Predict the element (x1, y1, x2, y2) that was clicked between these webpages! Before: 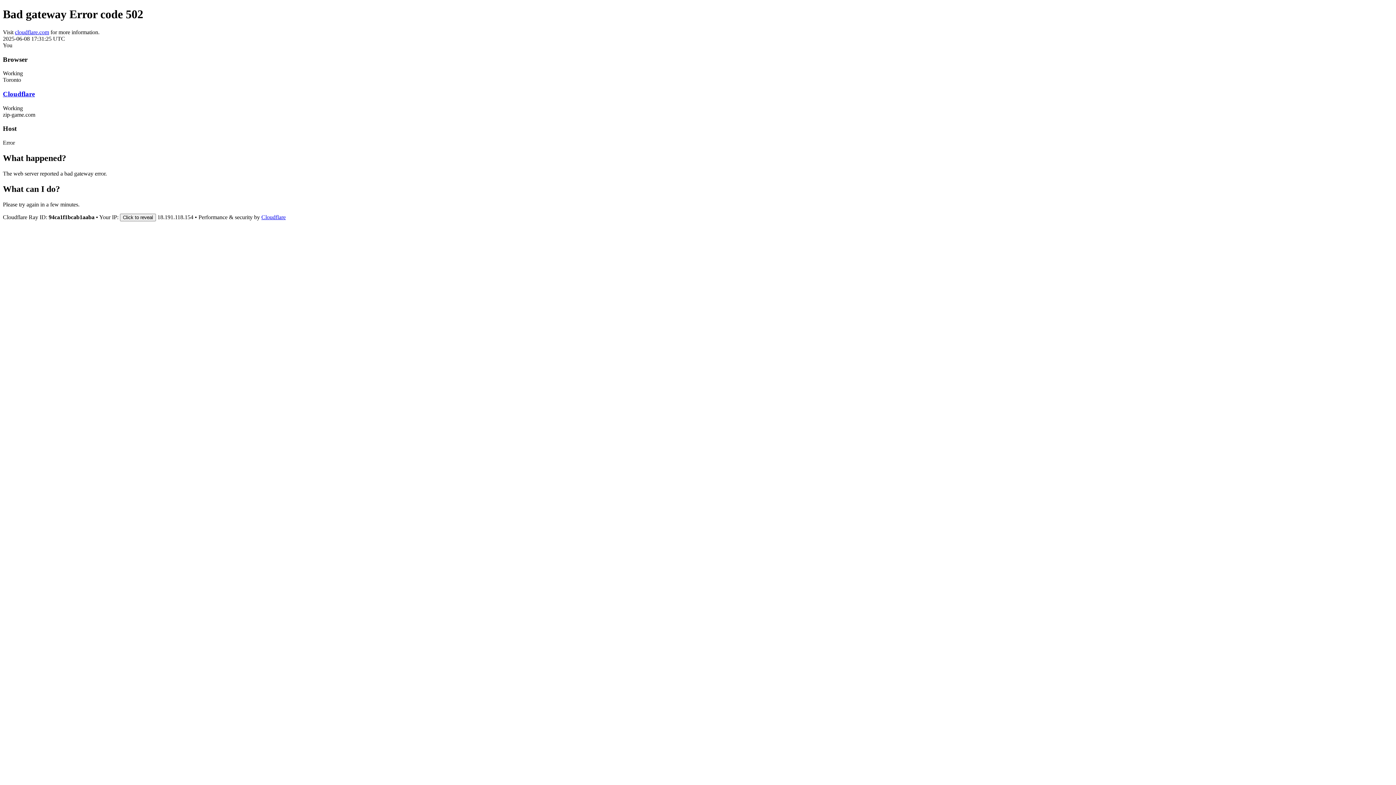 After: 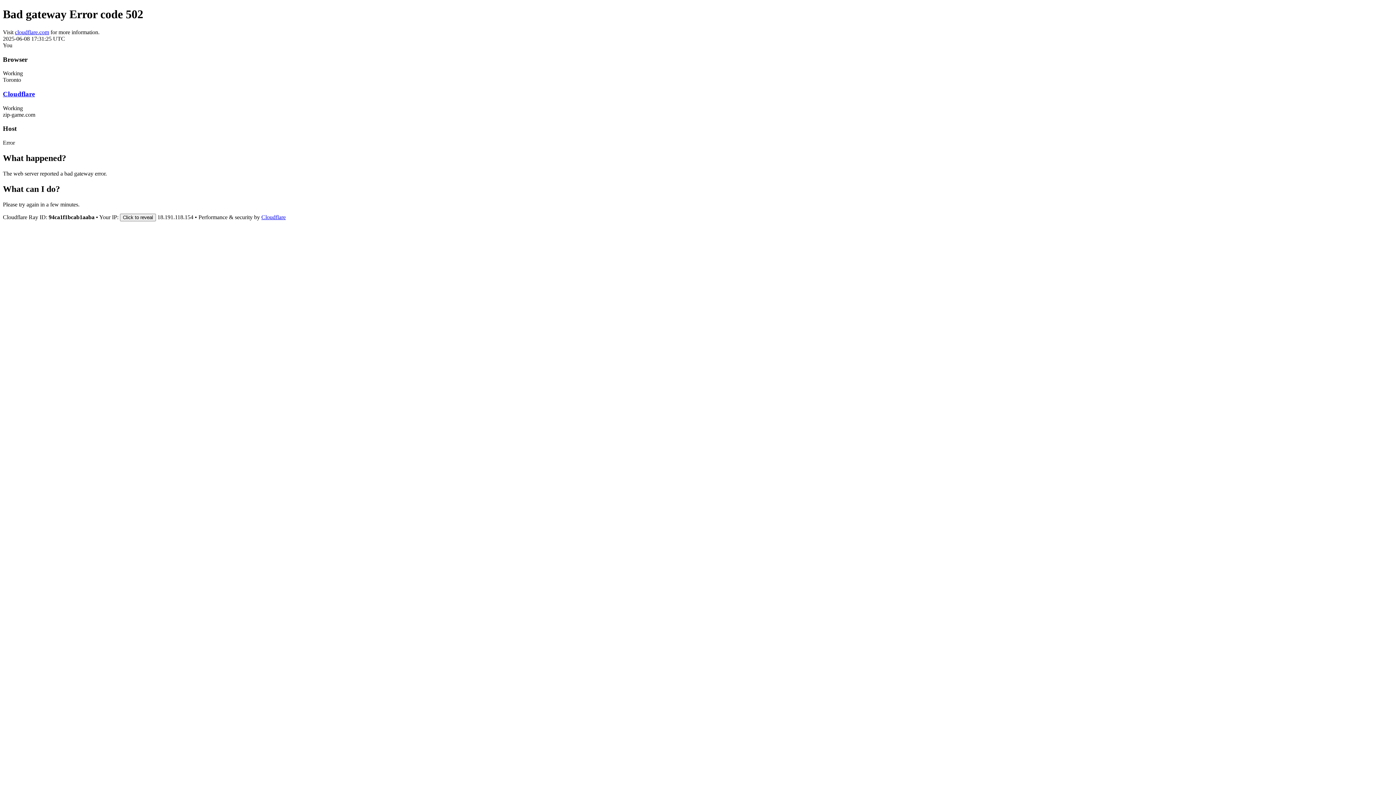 Action: label: Cloudflare bbox: (261, 214, 285, 220)